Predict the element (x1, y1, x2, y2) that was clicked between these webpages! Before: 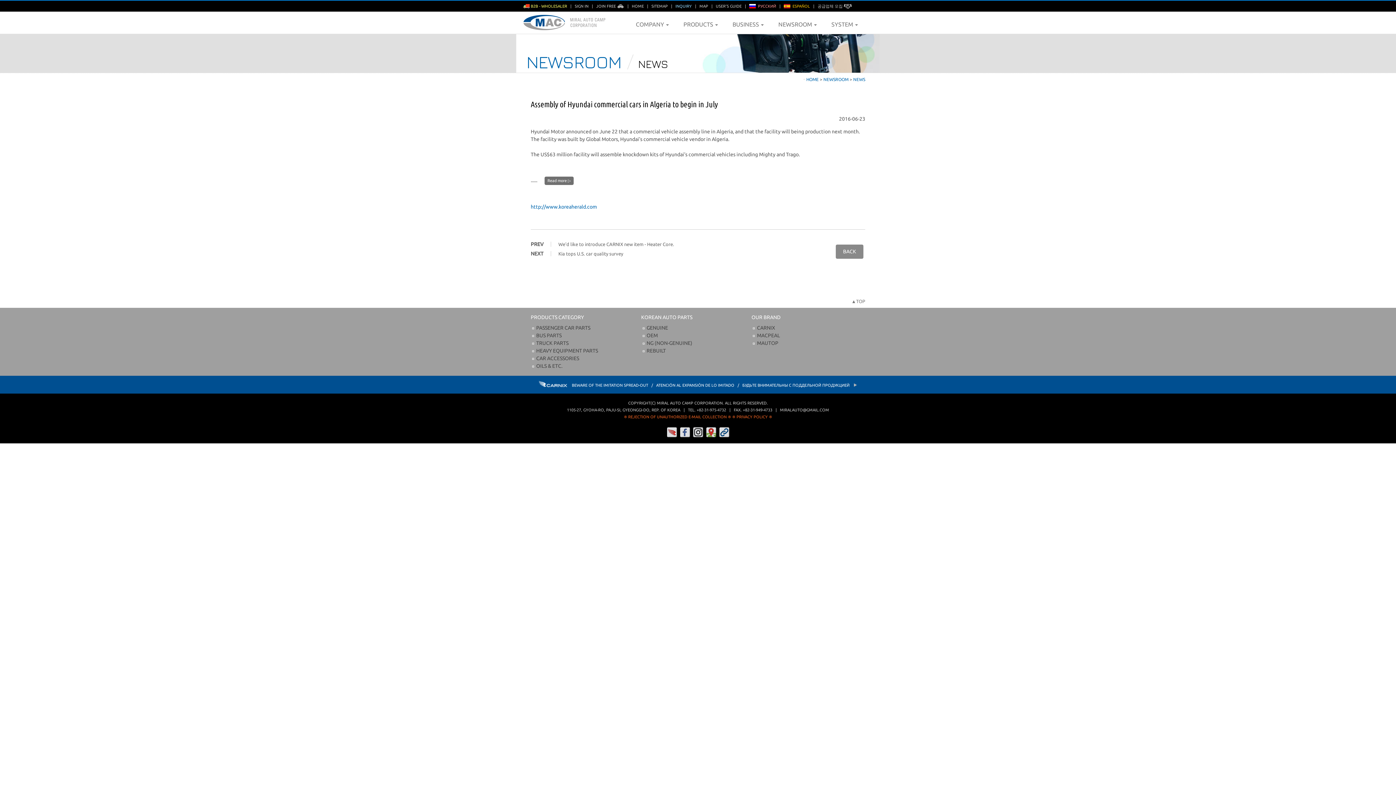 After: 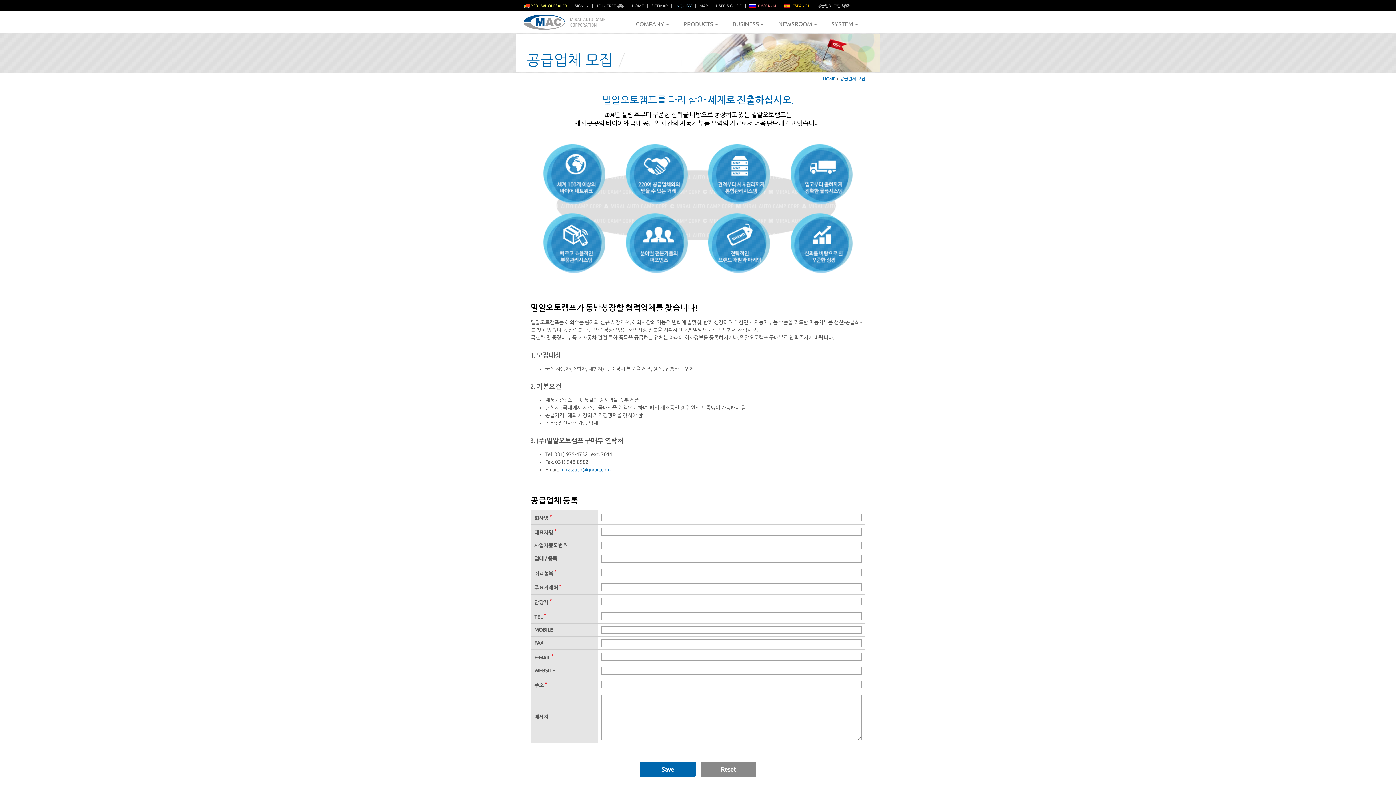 Action: label: 공급업체 모집  bbox: (817, 4, 852, 8)